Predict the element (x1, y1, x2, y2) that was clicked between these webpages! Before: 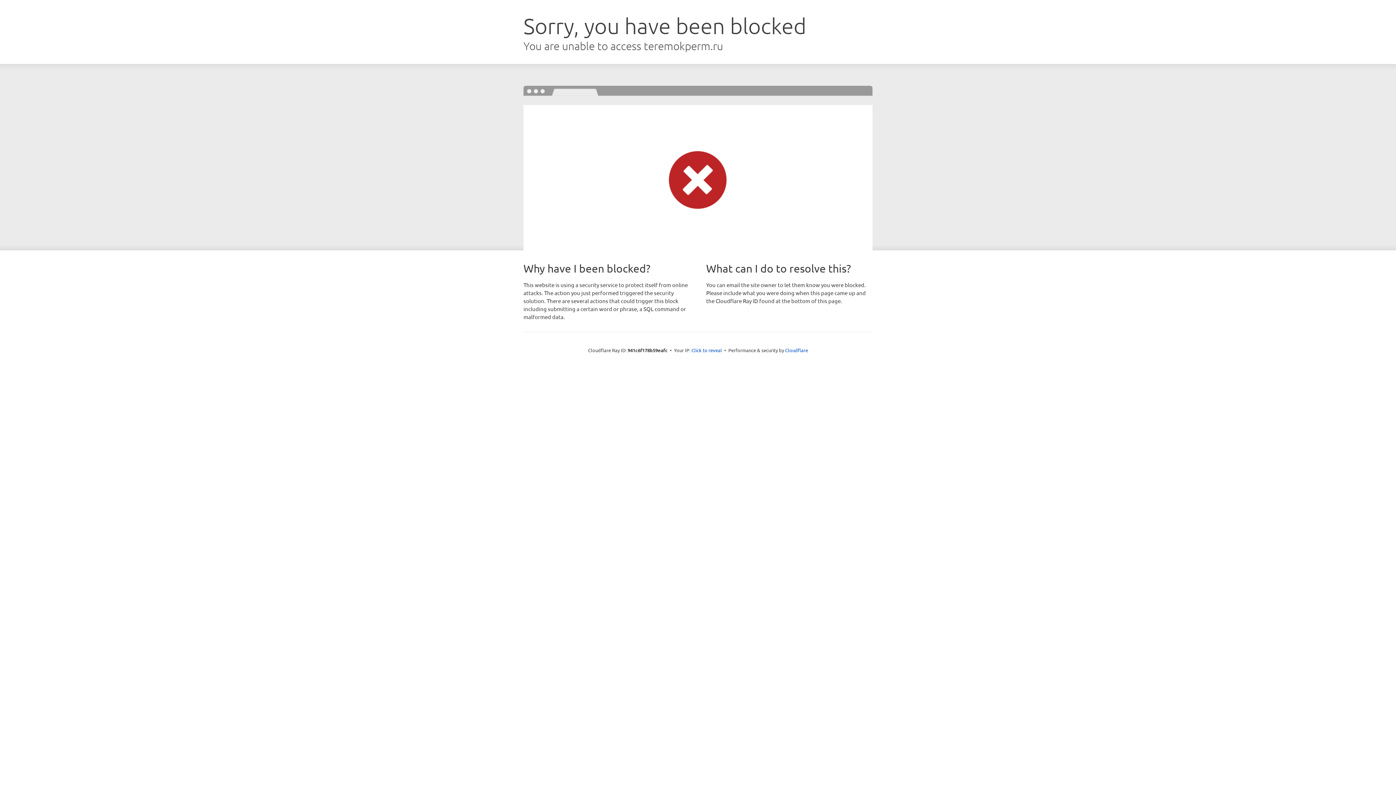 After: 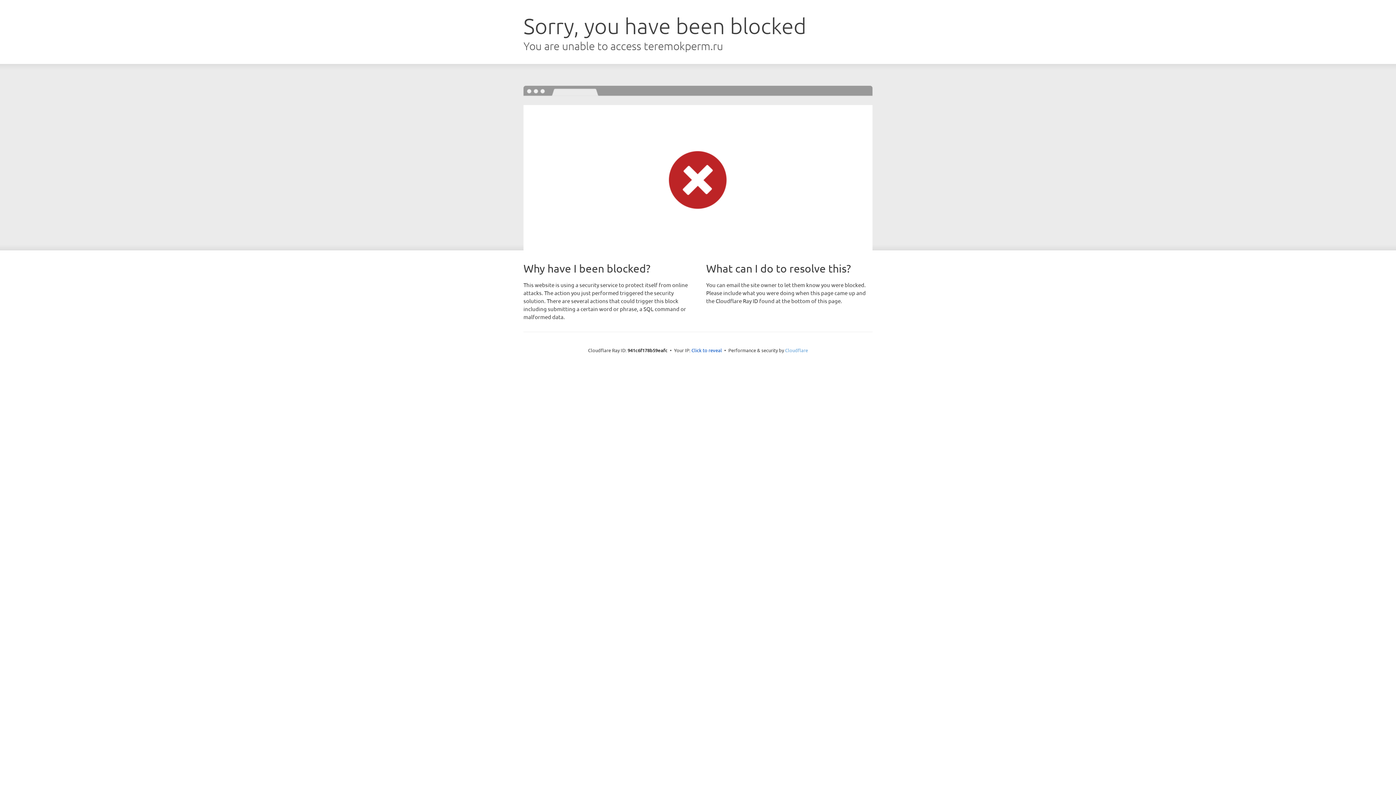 Action: label: Cloudflare bbox: (785, 347, 808, 353)